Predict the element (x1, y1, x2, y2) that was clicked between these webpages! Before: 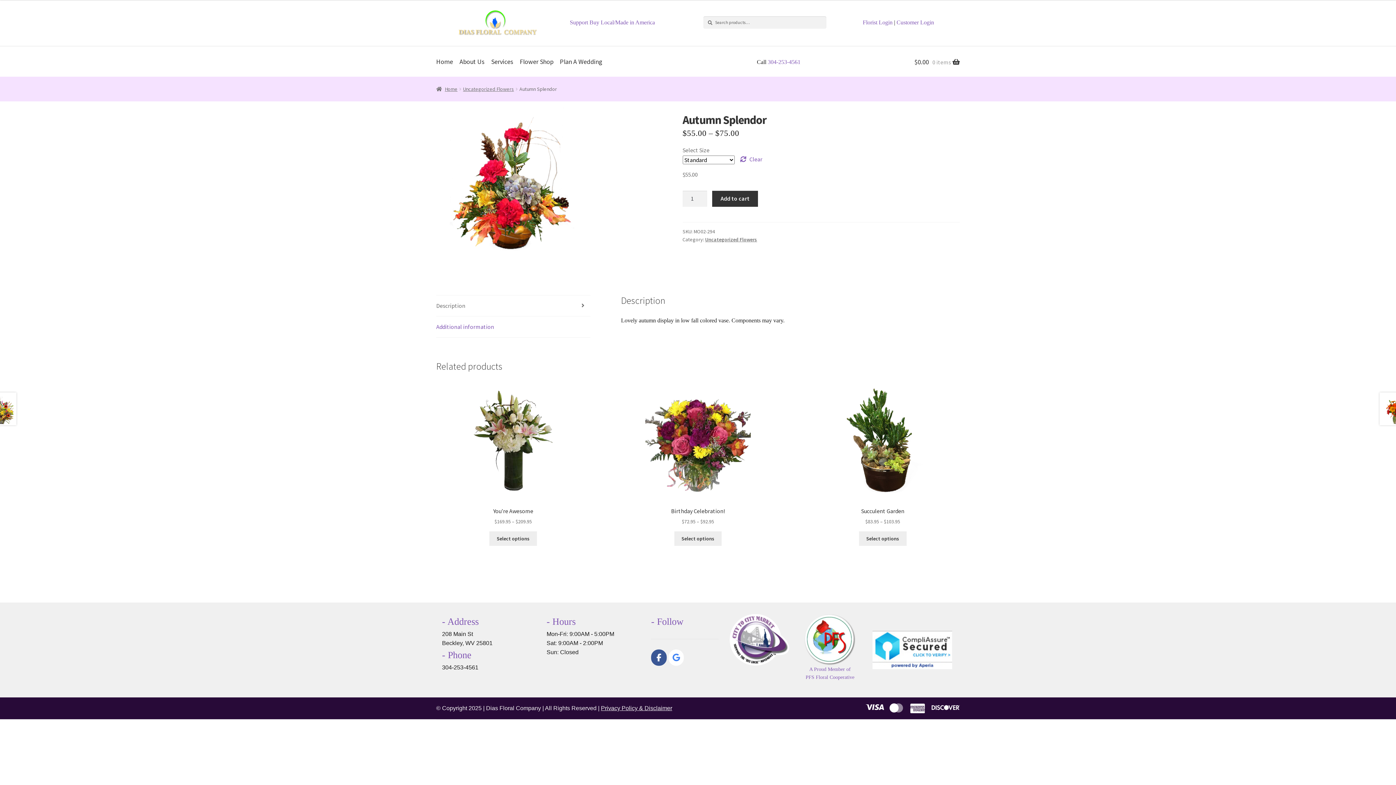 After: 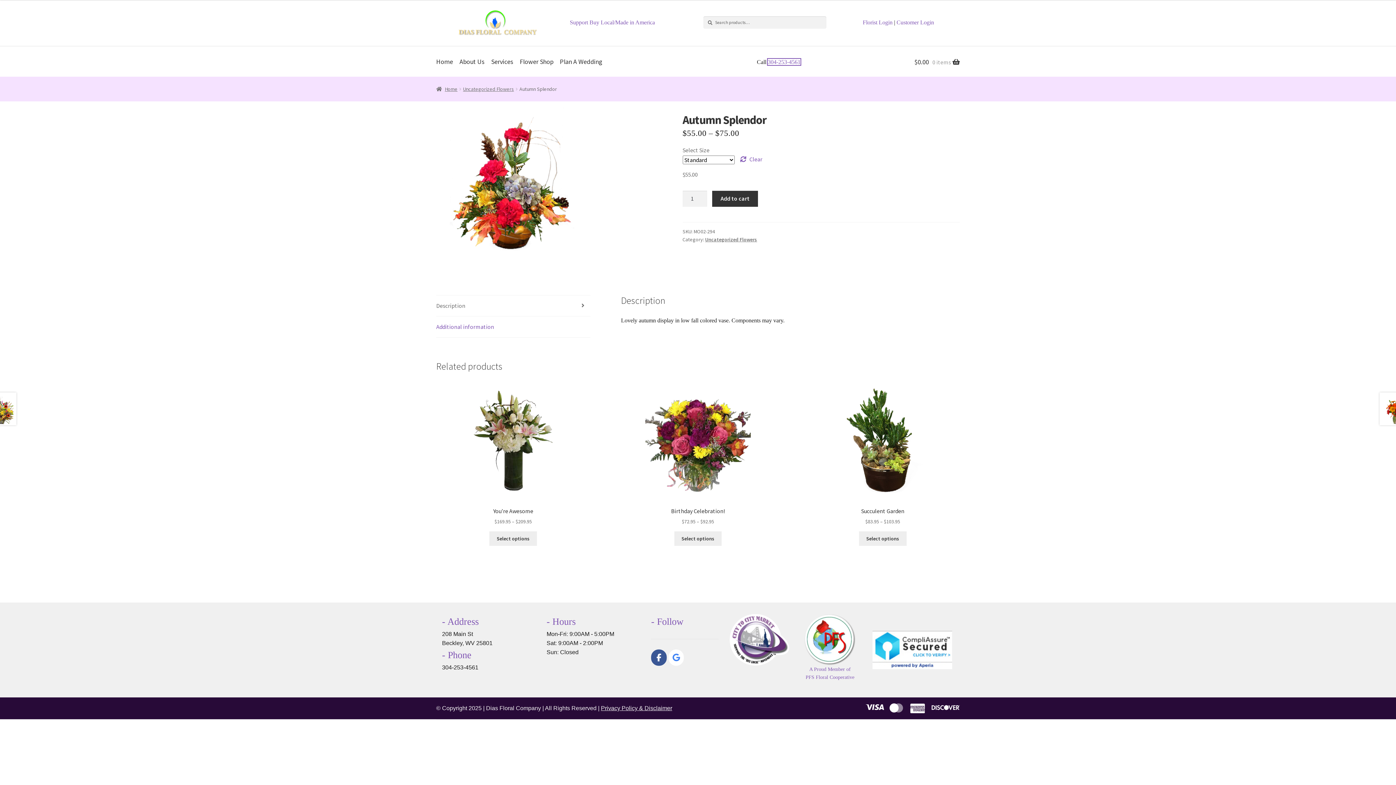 Action: label: 304-253-4561 bbox: (768, 58, 800, 65)